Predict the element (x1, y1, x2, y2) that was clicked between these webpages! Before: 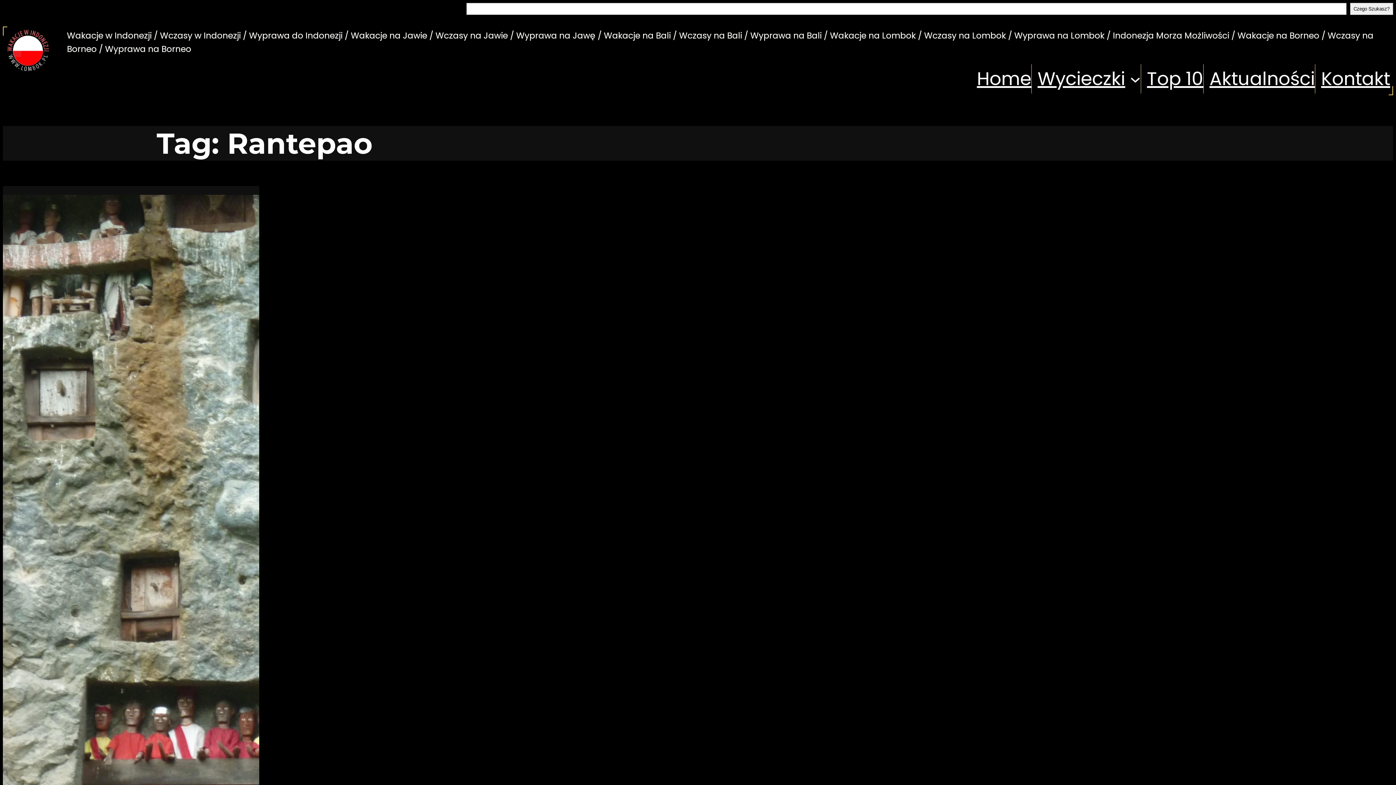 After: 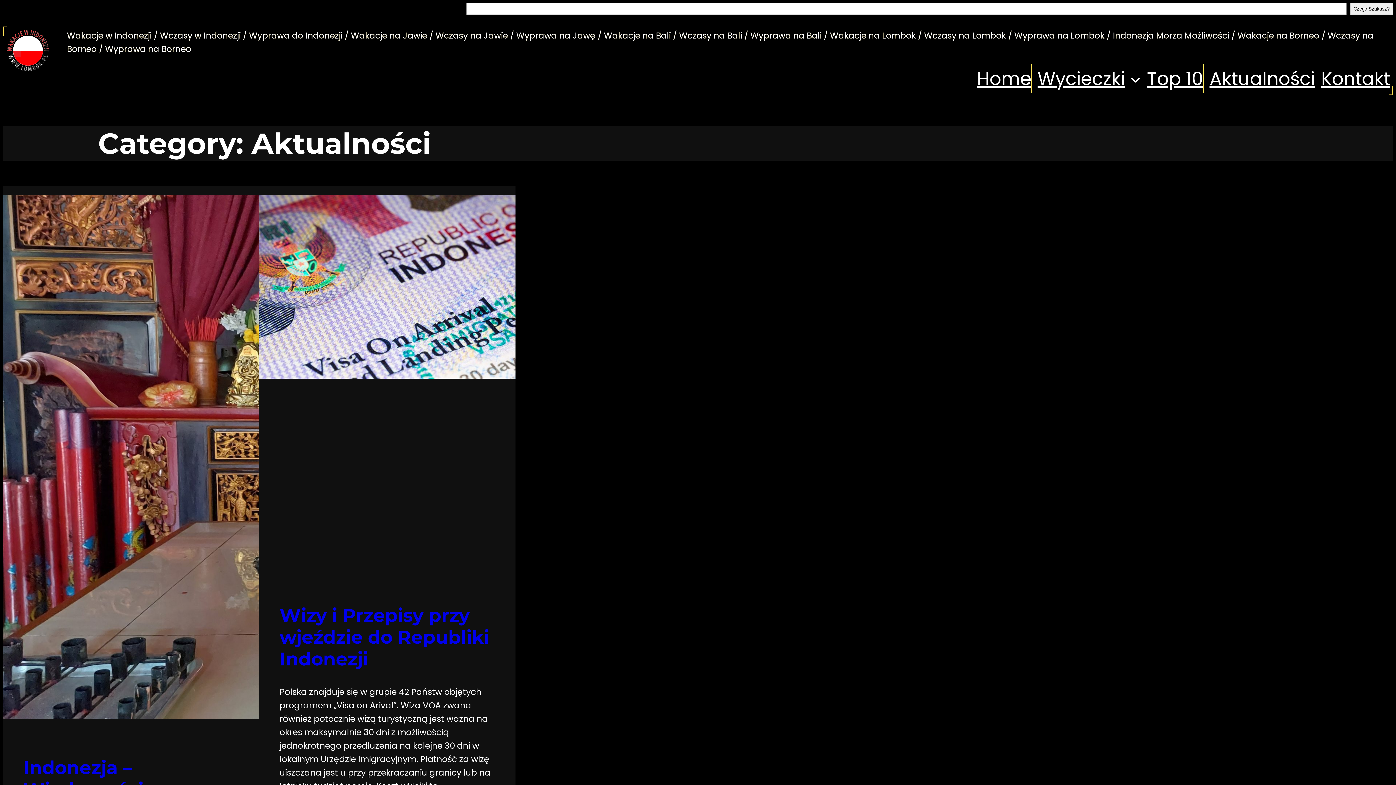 Action: bbox: (1209, 64, 1315, 93) label: Aktualności